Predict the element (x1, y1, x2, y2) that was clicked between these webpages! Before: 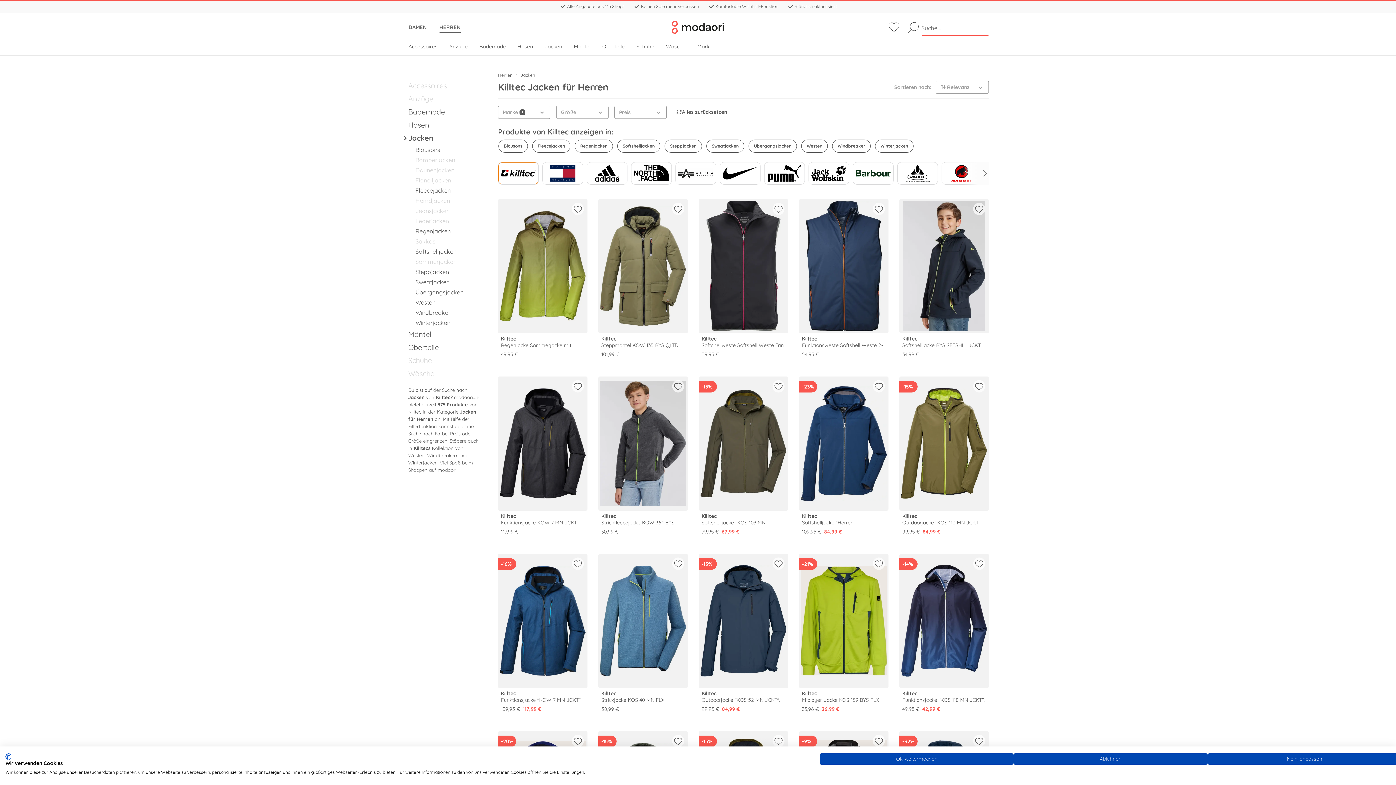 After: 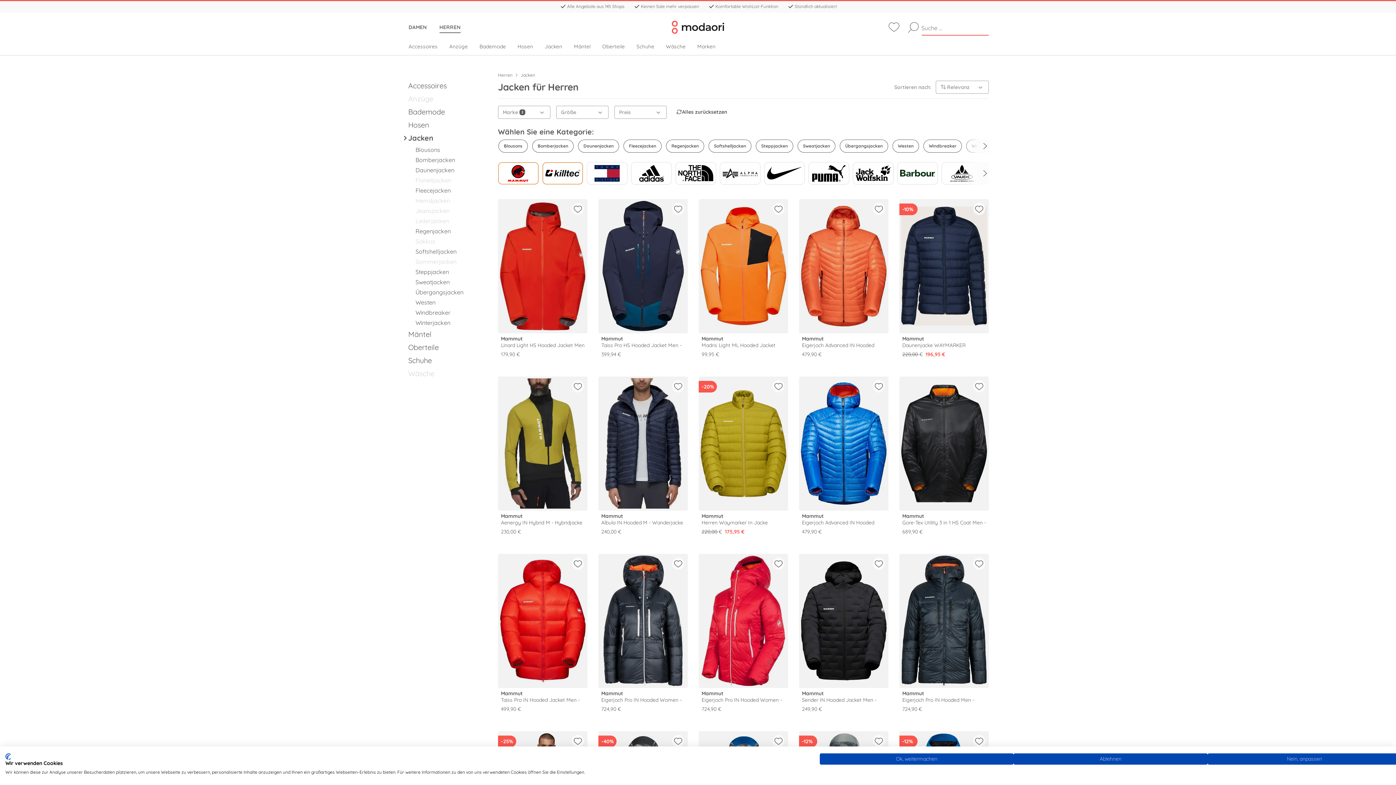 Action: bbox: (942, 162, 982, 184)